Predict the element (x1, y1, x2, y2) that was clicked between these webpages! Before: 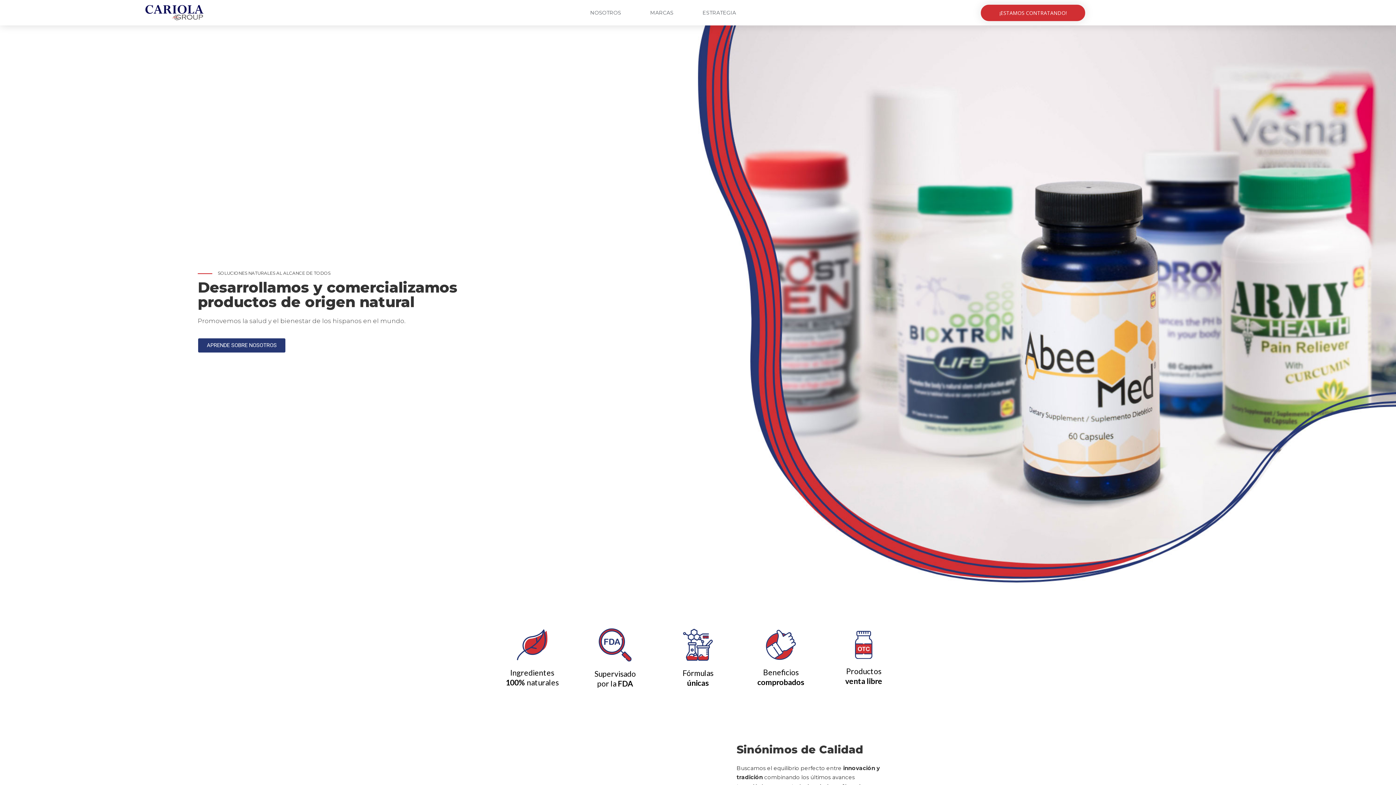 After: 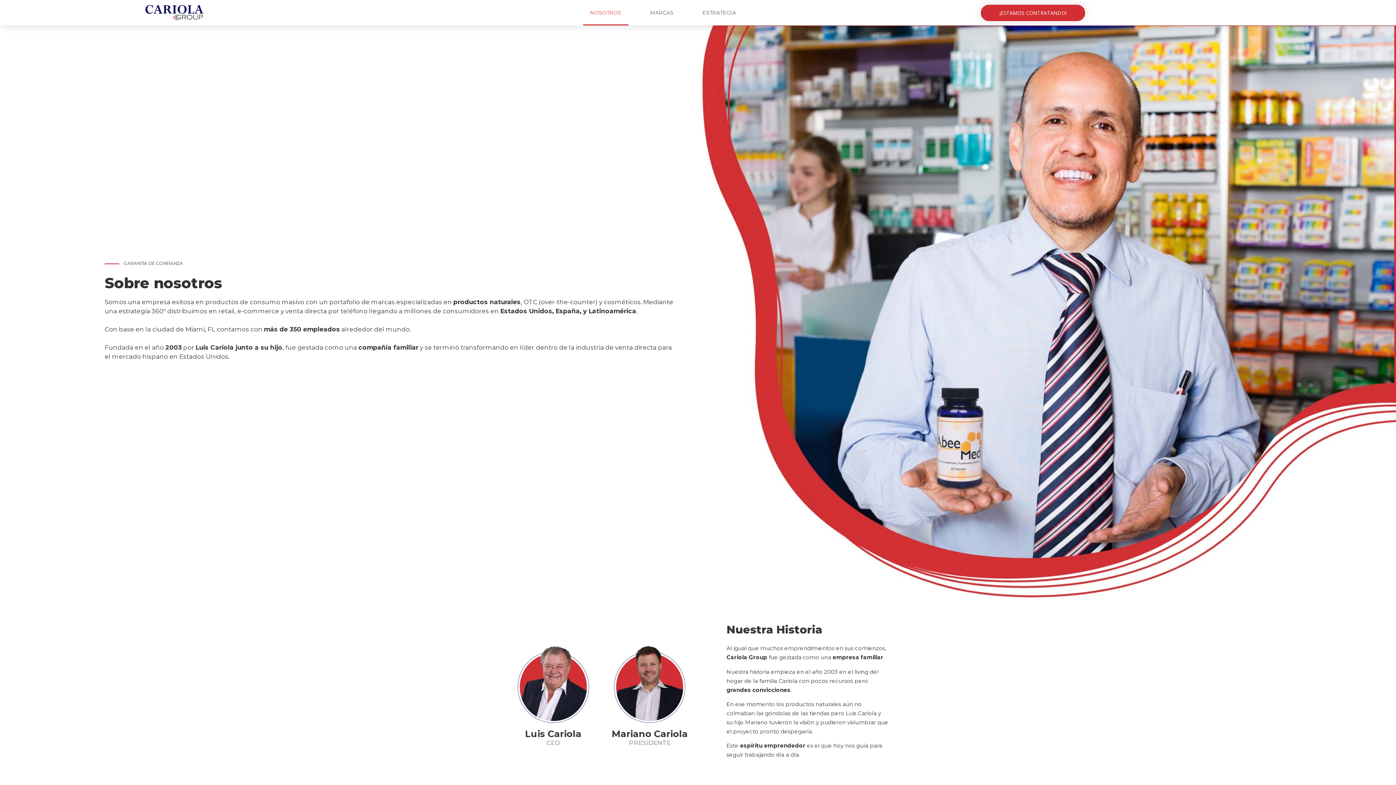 Action: bbox: (197, 338, 285, 353) label: APRENDE SOBRE NOSOTROS